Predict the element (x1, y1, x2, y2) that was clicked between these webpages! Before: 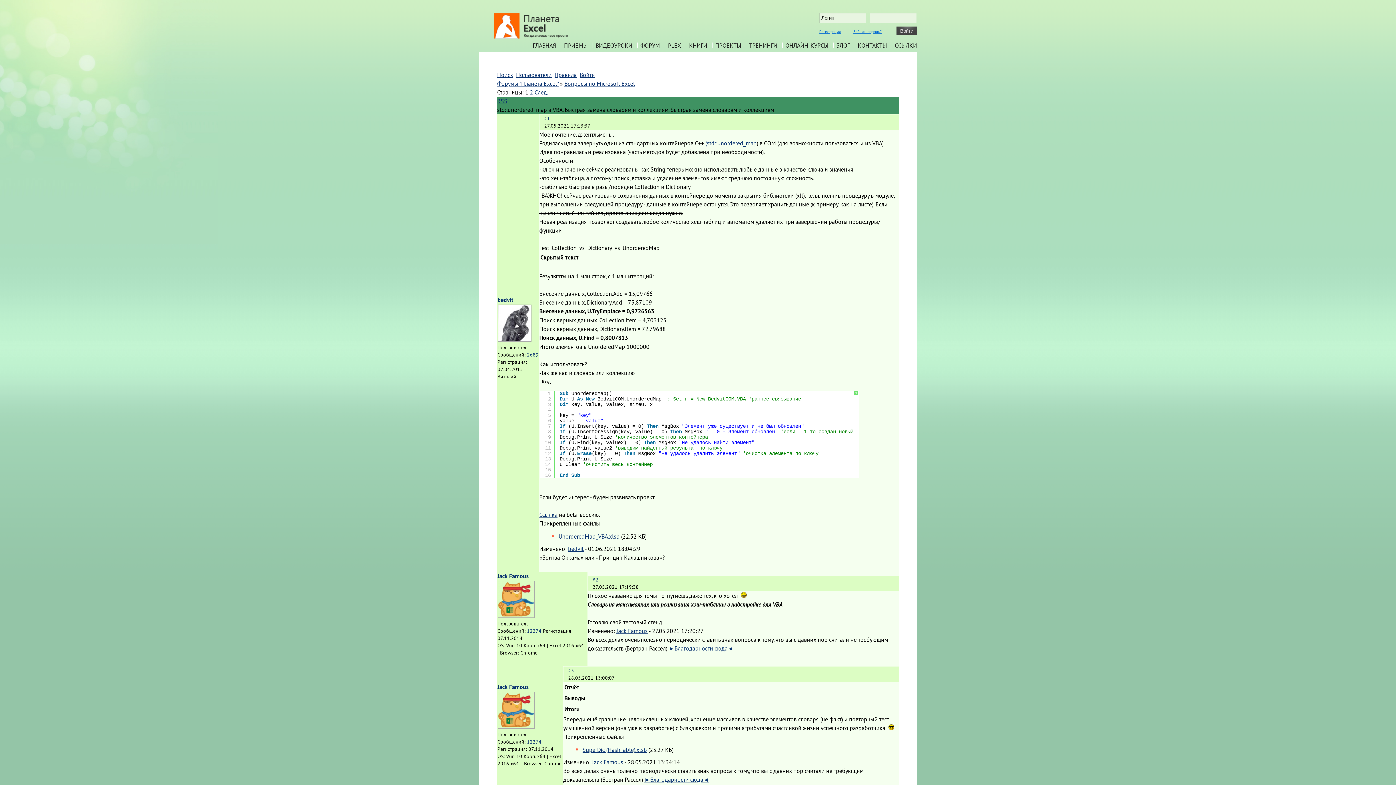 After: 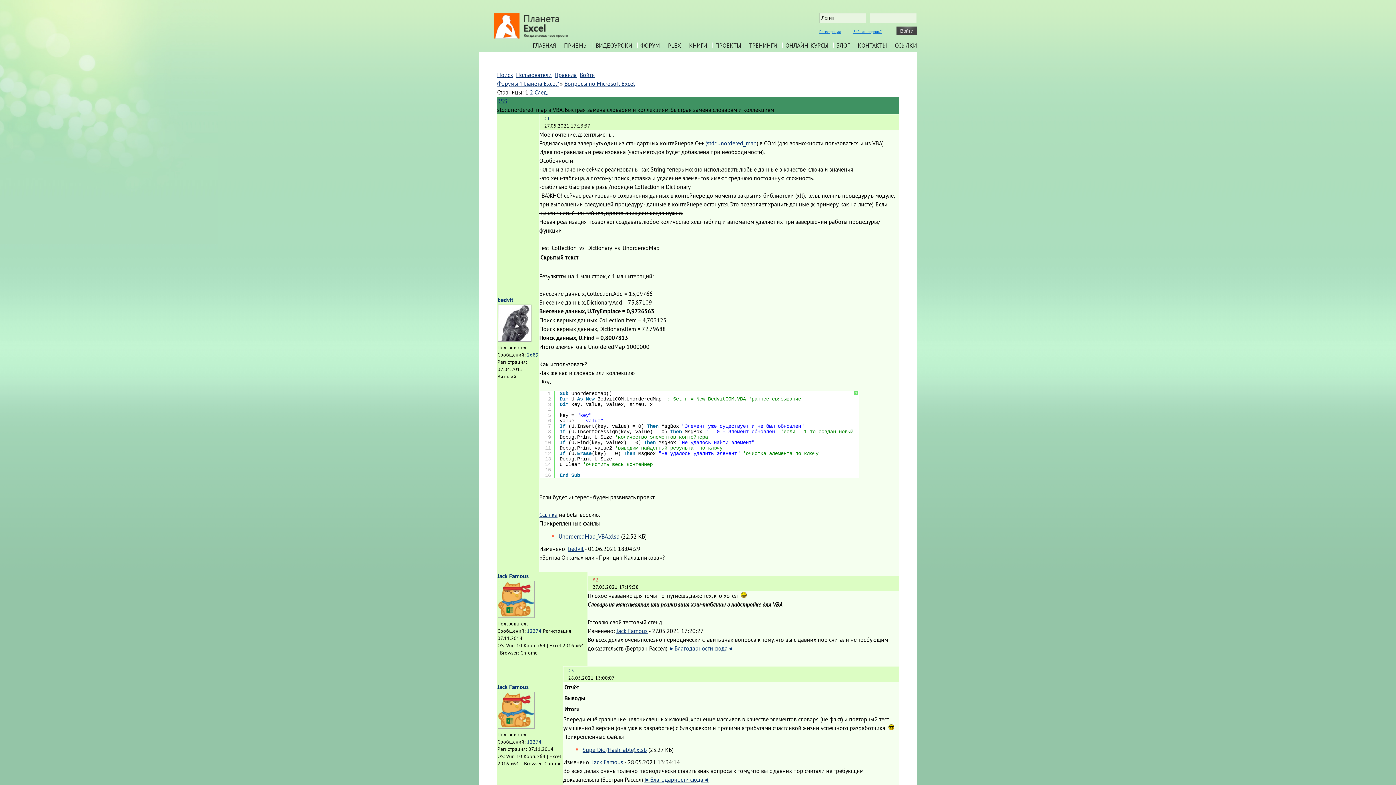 Action: bbox: (592, 576, 598, 583) label: #2